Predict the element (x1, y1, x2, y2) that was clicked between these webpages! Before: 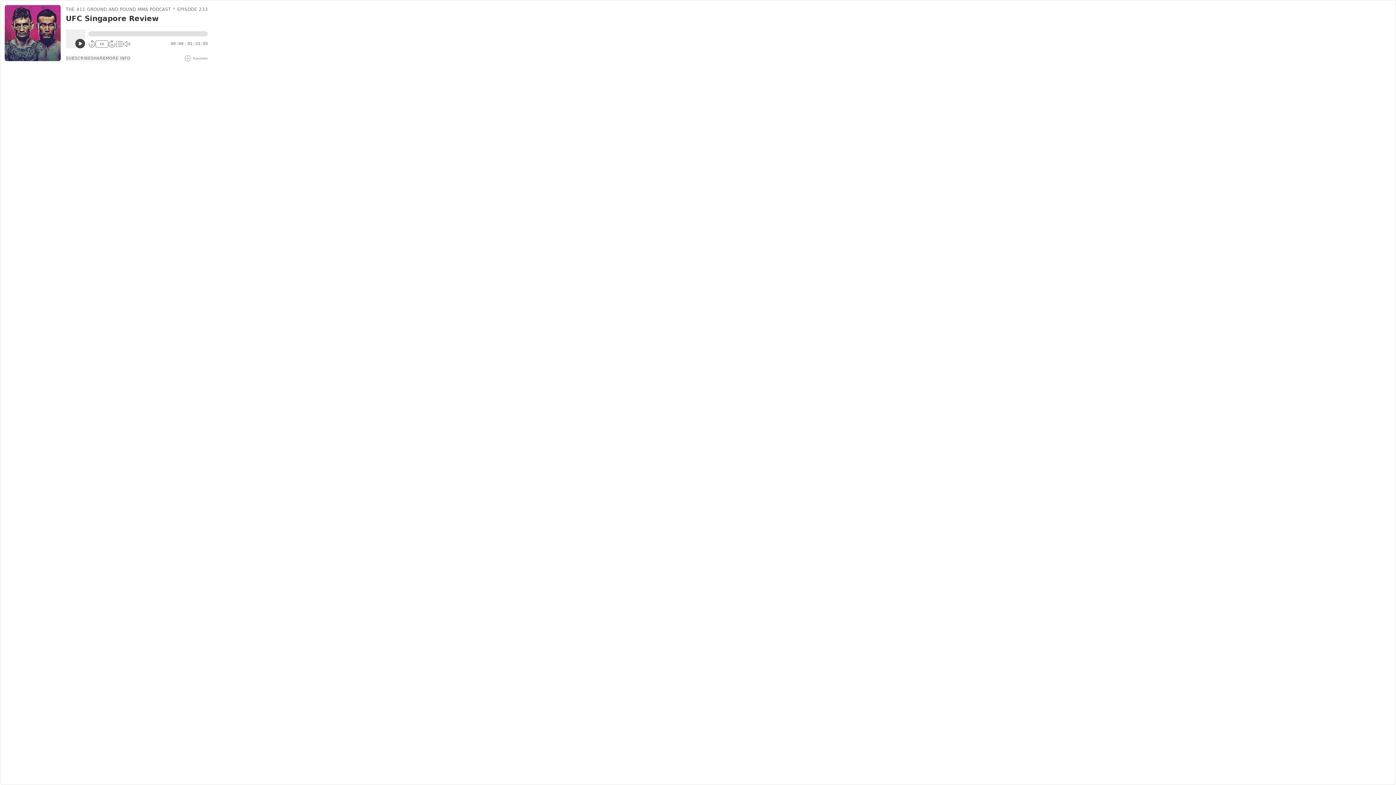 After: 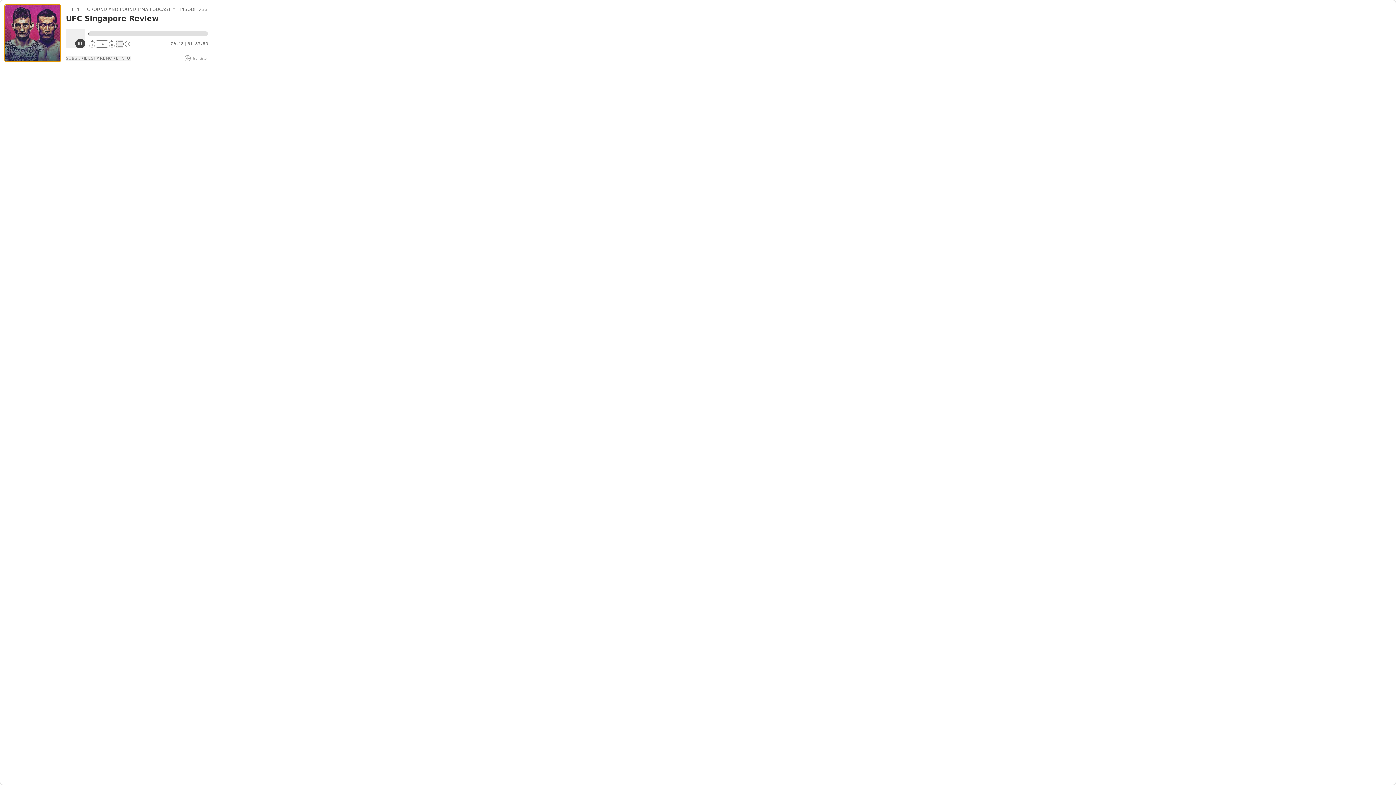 Action: label: Play/Pause bbox: (4, 4, 60, 61)